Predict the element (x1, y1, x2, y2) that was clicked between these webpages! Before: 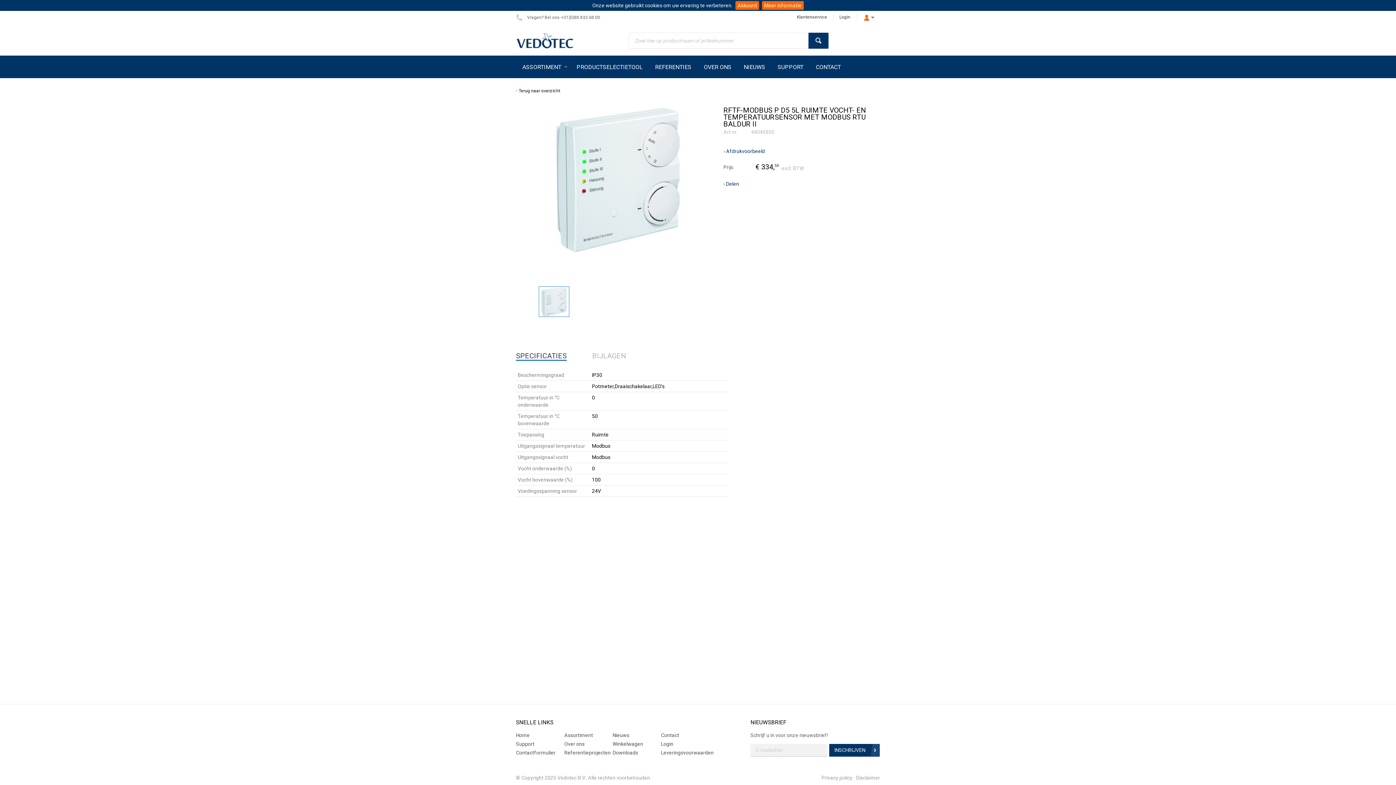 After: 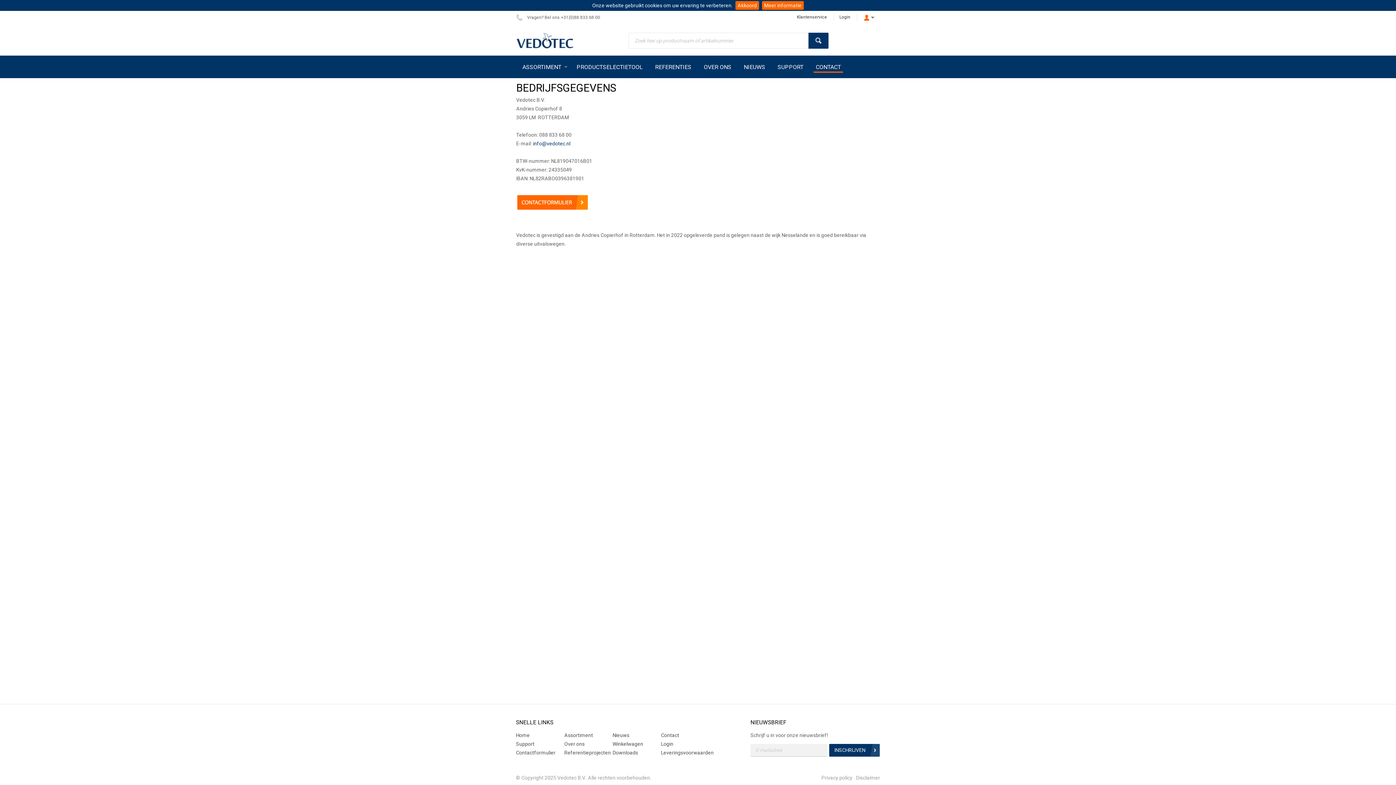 Action: bbox: (661, 732, 679, 738) label: Contact